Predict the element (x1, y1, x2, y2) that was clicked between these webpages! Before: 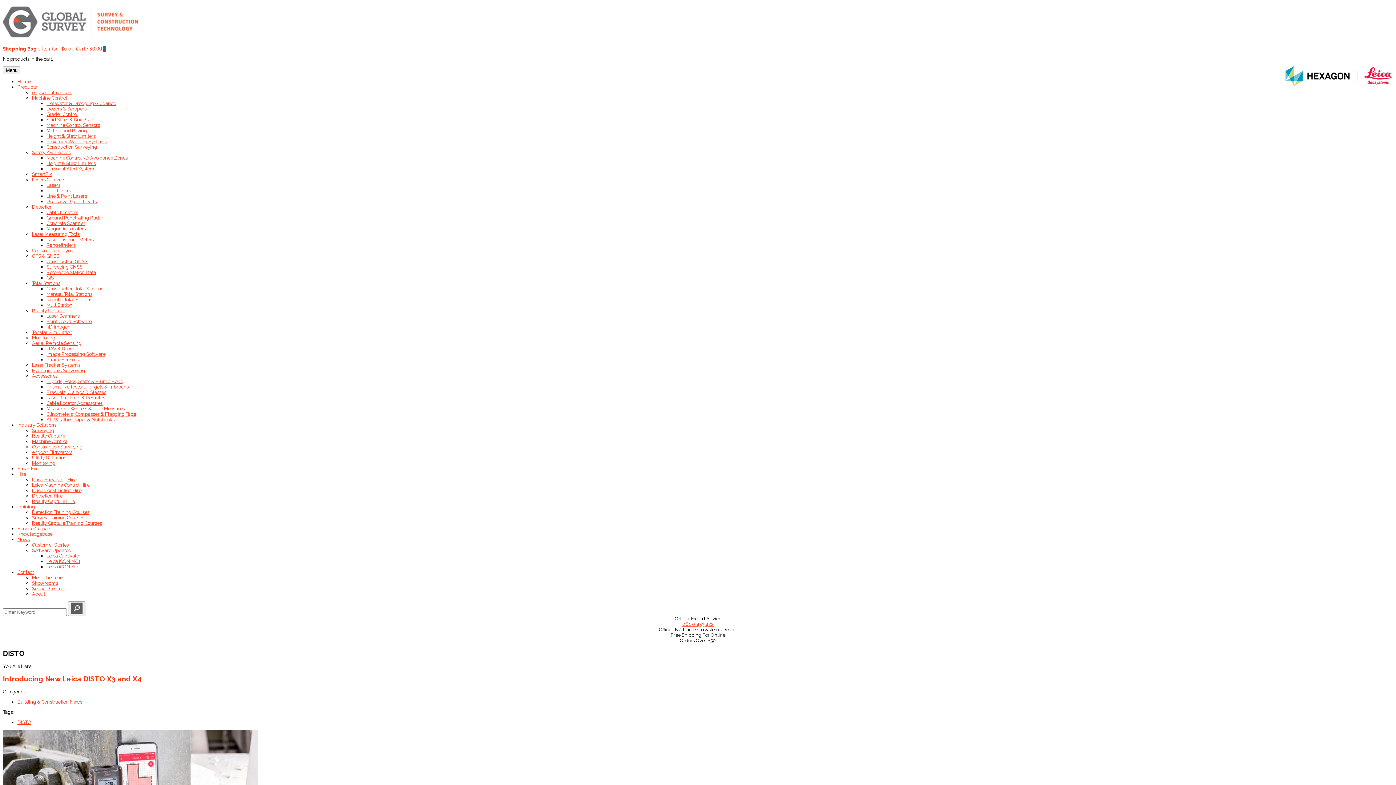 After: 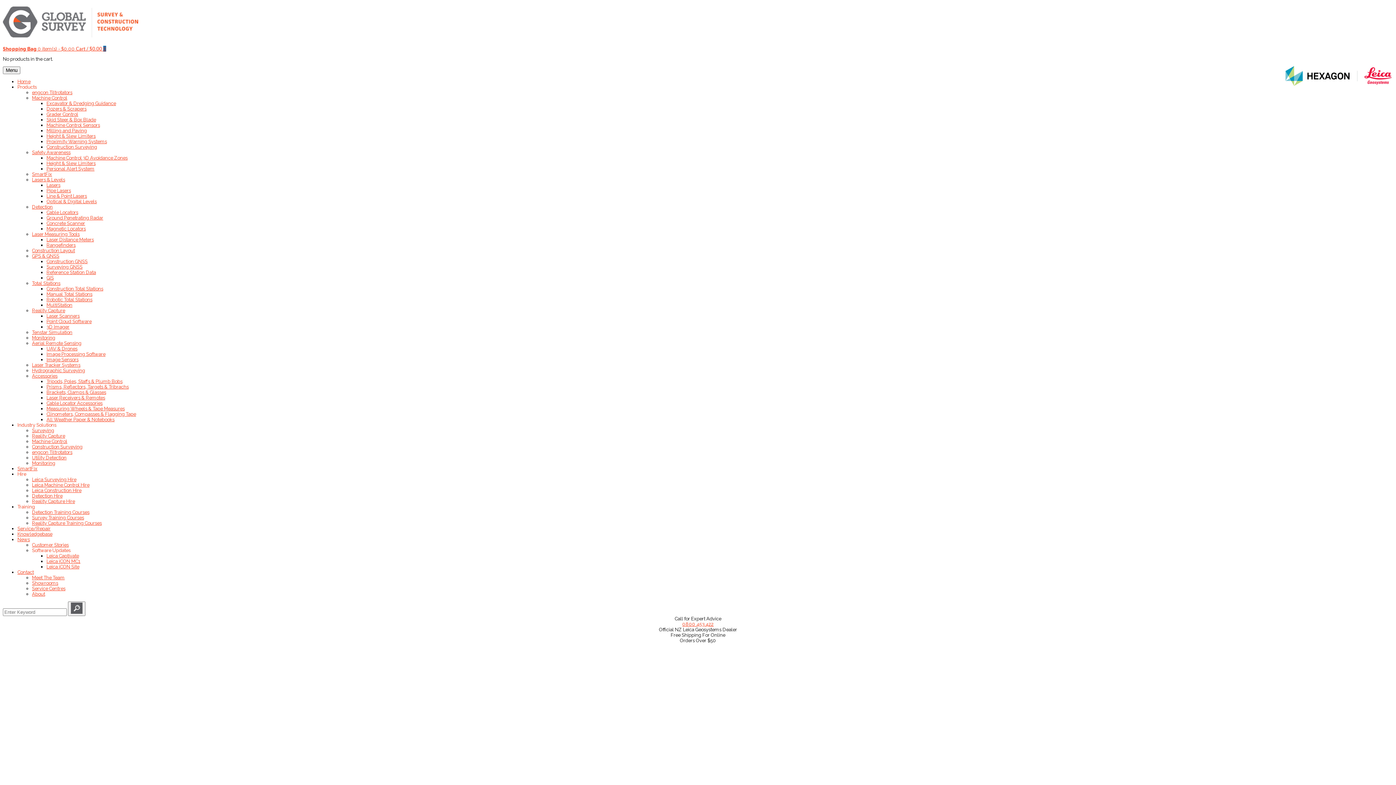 Action: bbox: (32, 149, 70, 155) label: Safety Awareness